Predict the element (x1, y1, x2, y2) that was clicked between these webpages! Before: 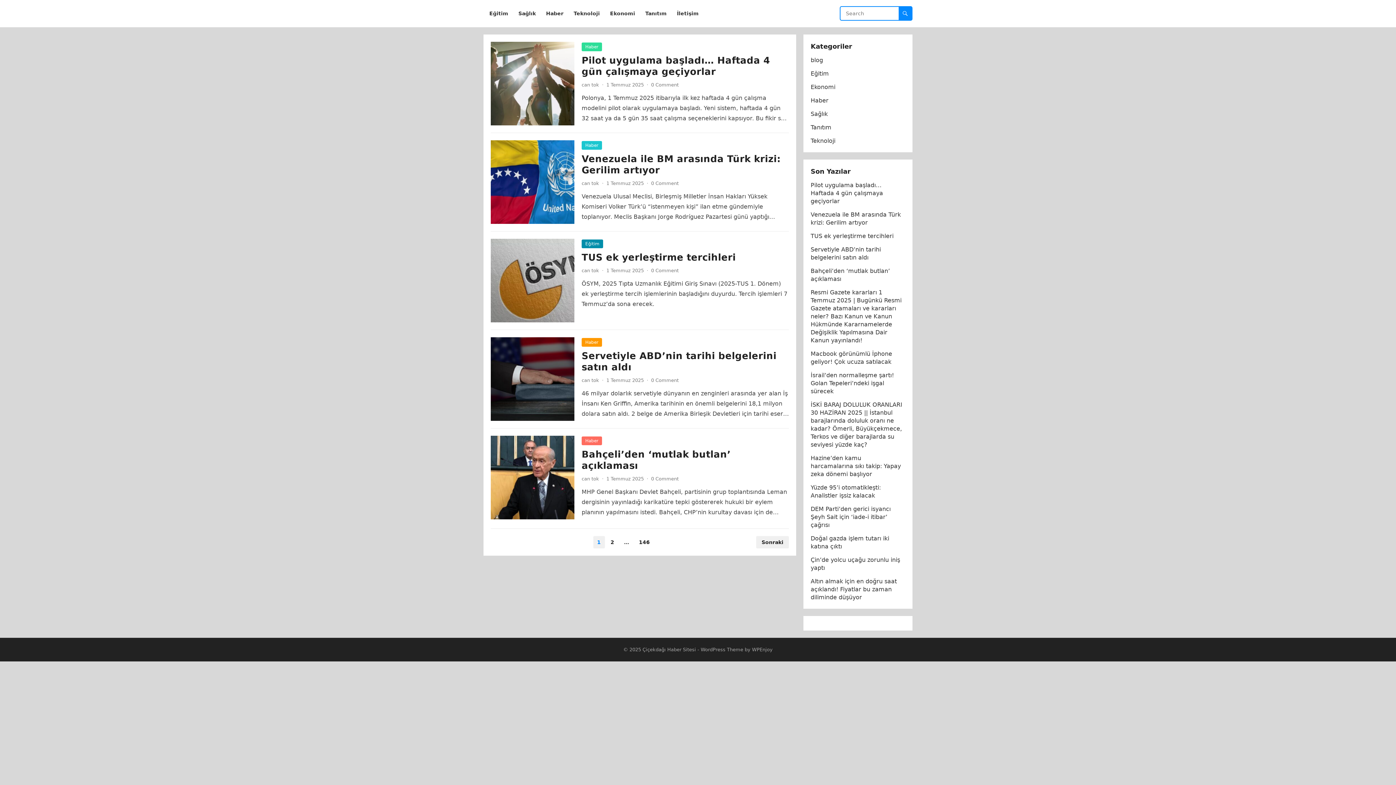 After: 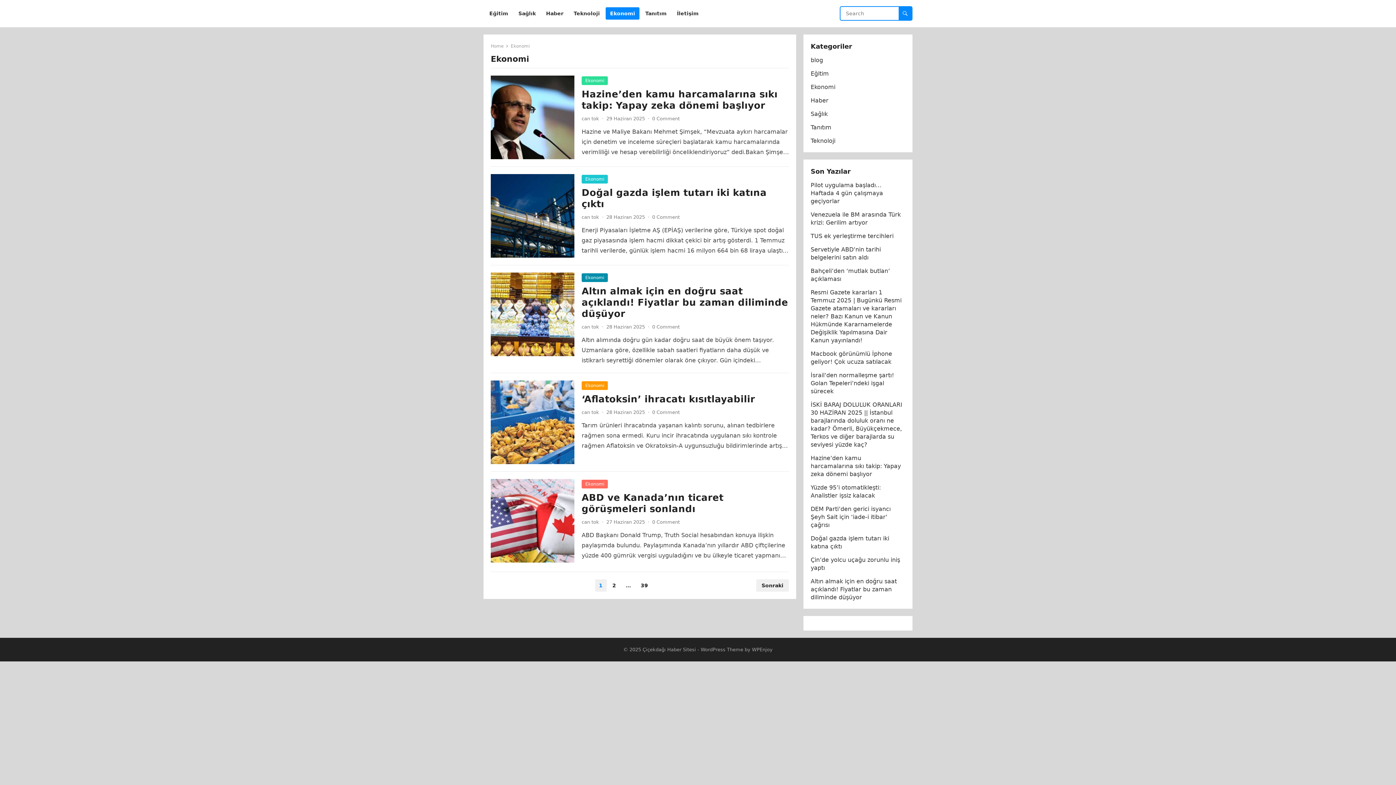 Action: label: Ekonomi bbox: (810, 83, 835, 90)